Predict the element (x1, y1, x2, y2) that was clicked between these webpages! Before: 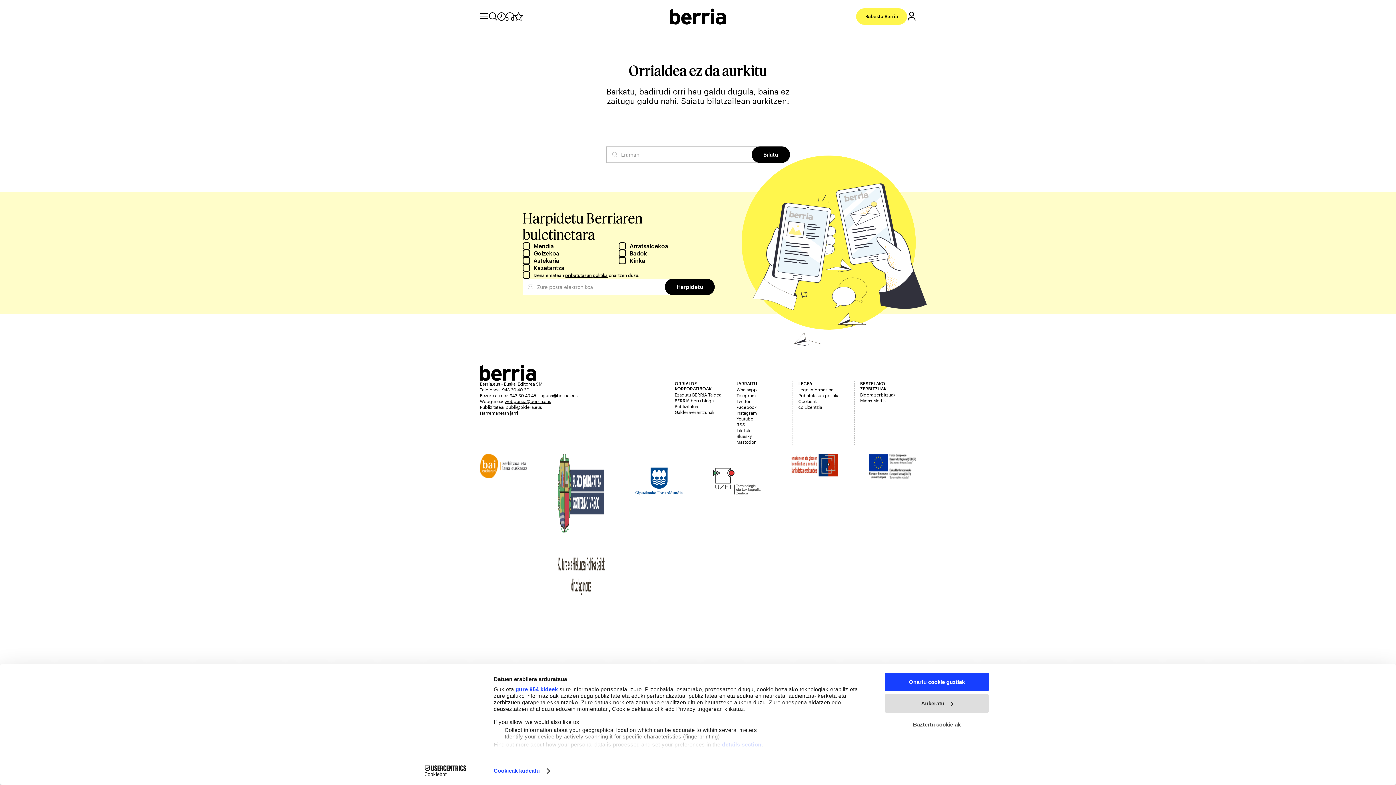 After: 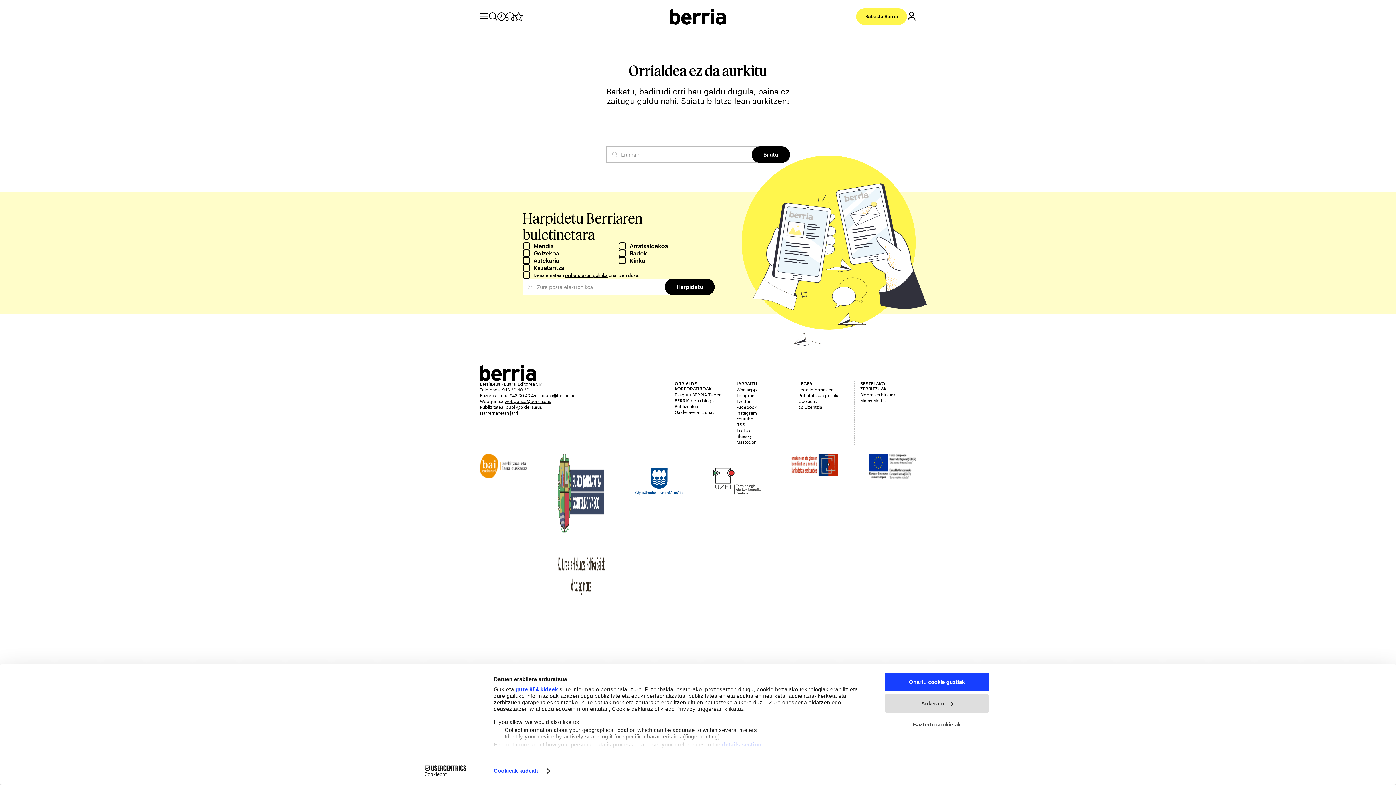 Action: bbox: (635, 454, 682, 597)